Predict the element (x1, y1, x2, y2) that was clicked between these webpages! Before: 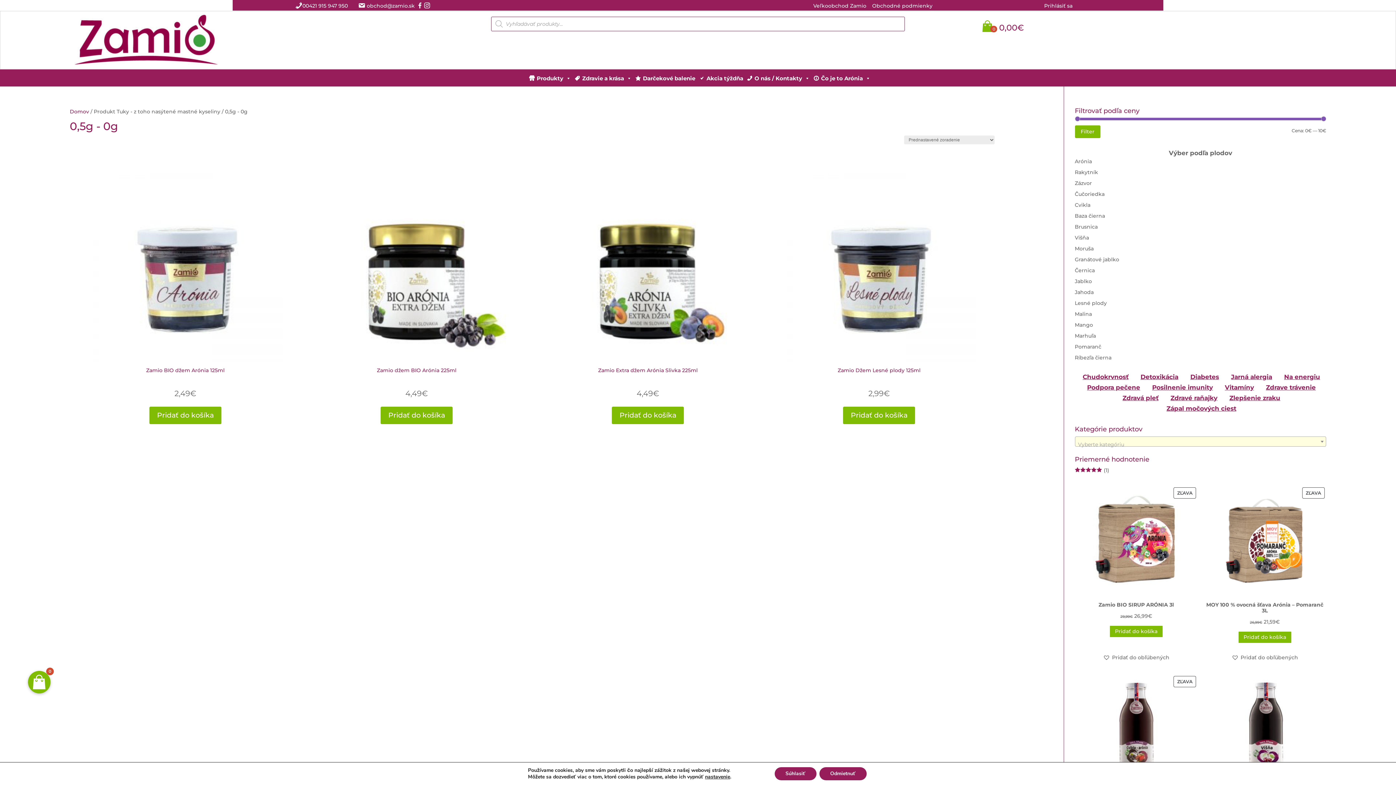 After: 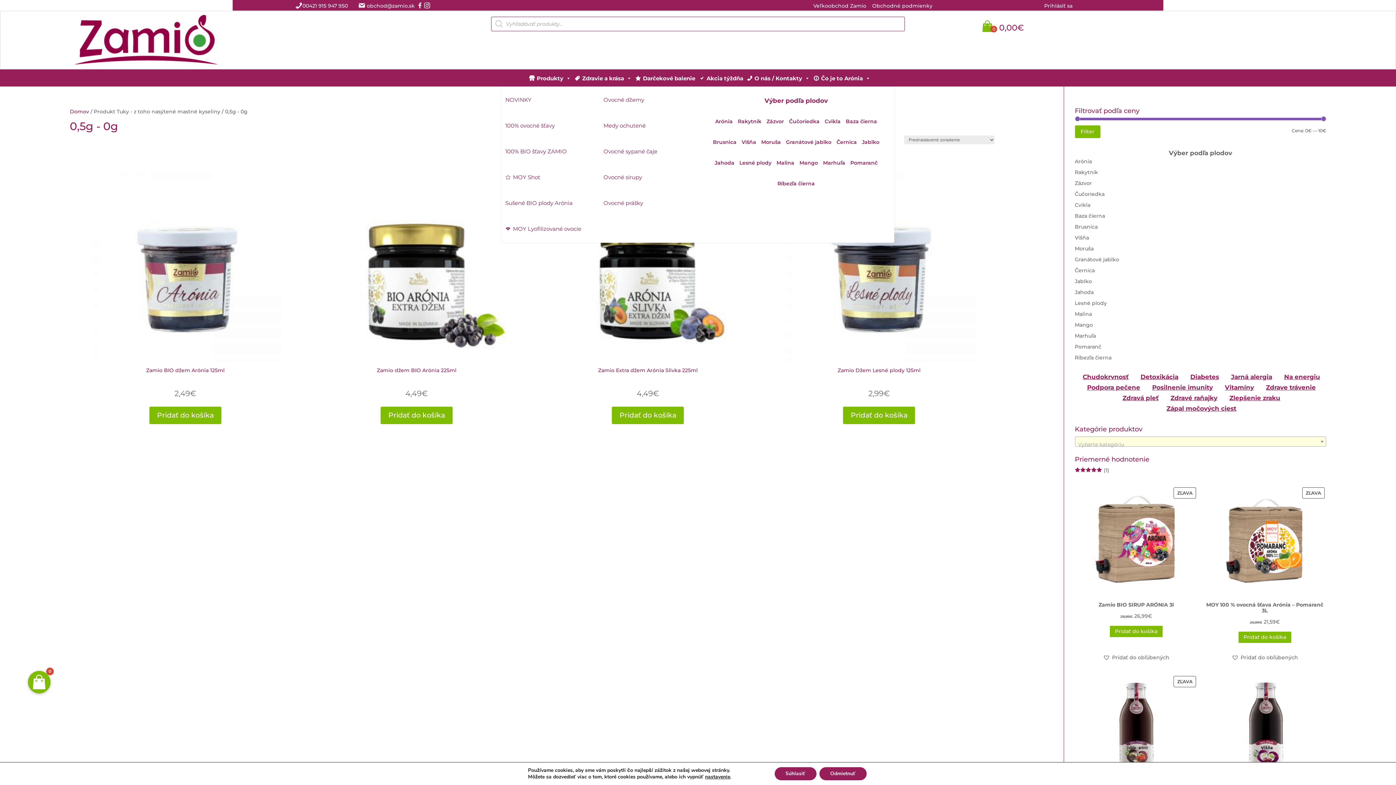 Action: label: Produkty bbox: (525, 78, 571, 78)